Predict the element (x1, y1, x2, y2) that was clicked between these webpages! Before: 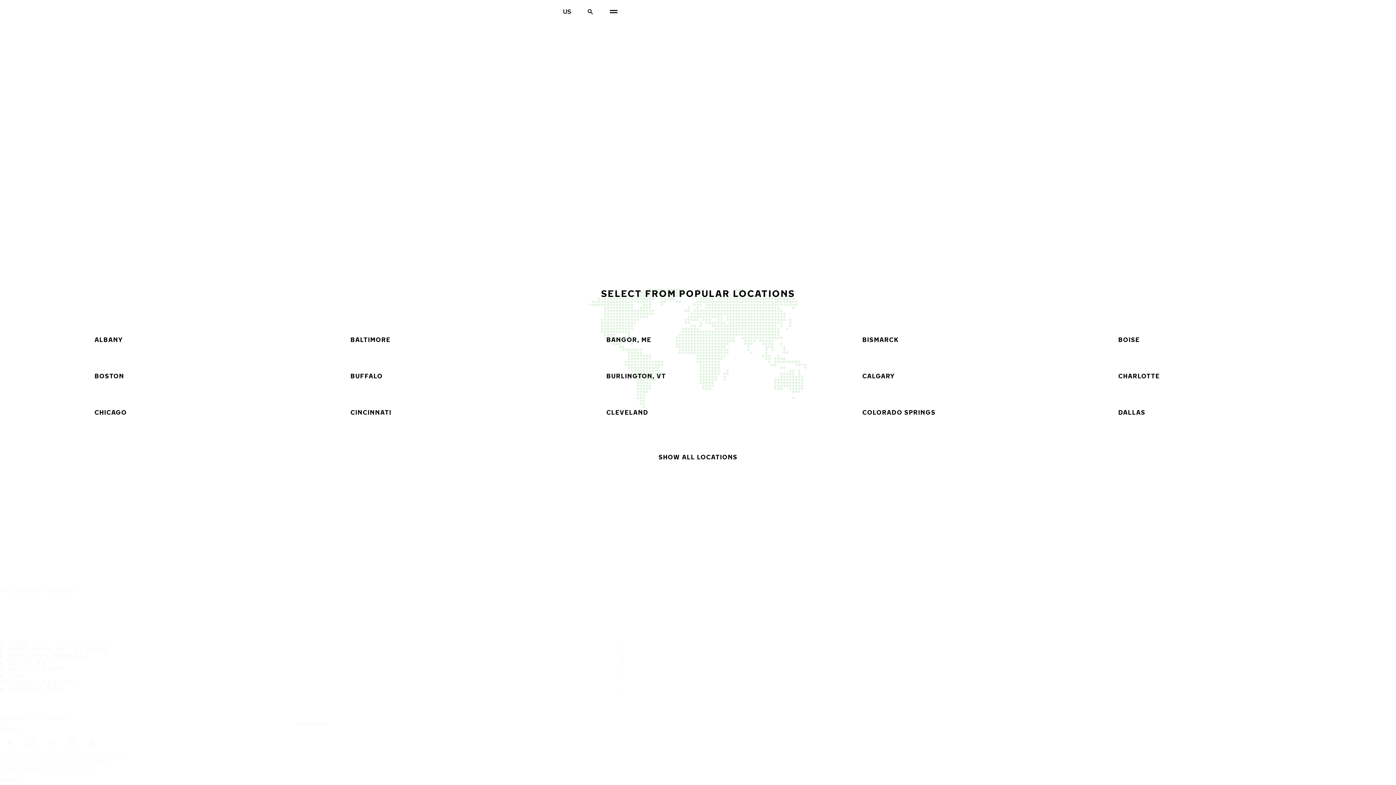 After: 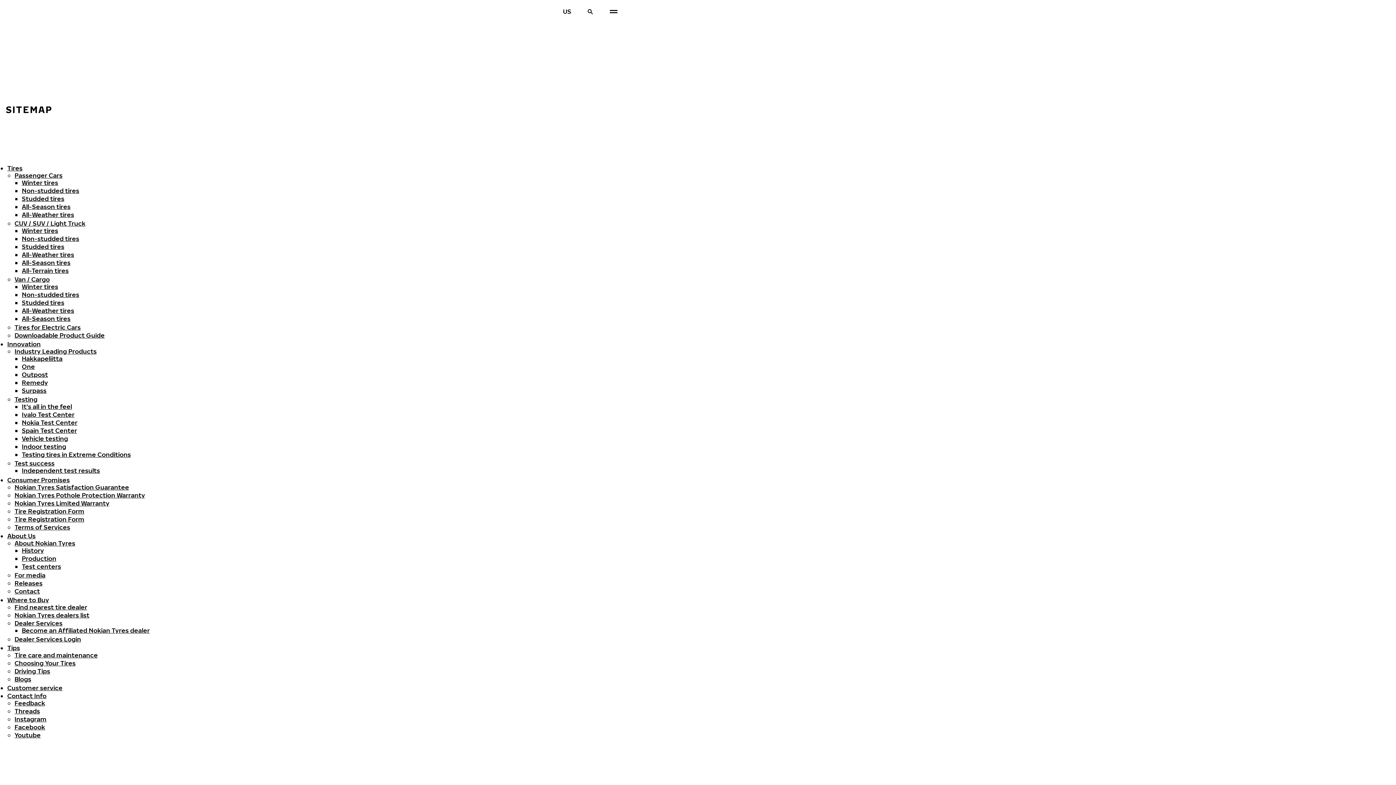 Action: label: Sitemap bbox: (-2, 774, 21, 785)